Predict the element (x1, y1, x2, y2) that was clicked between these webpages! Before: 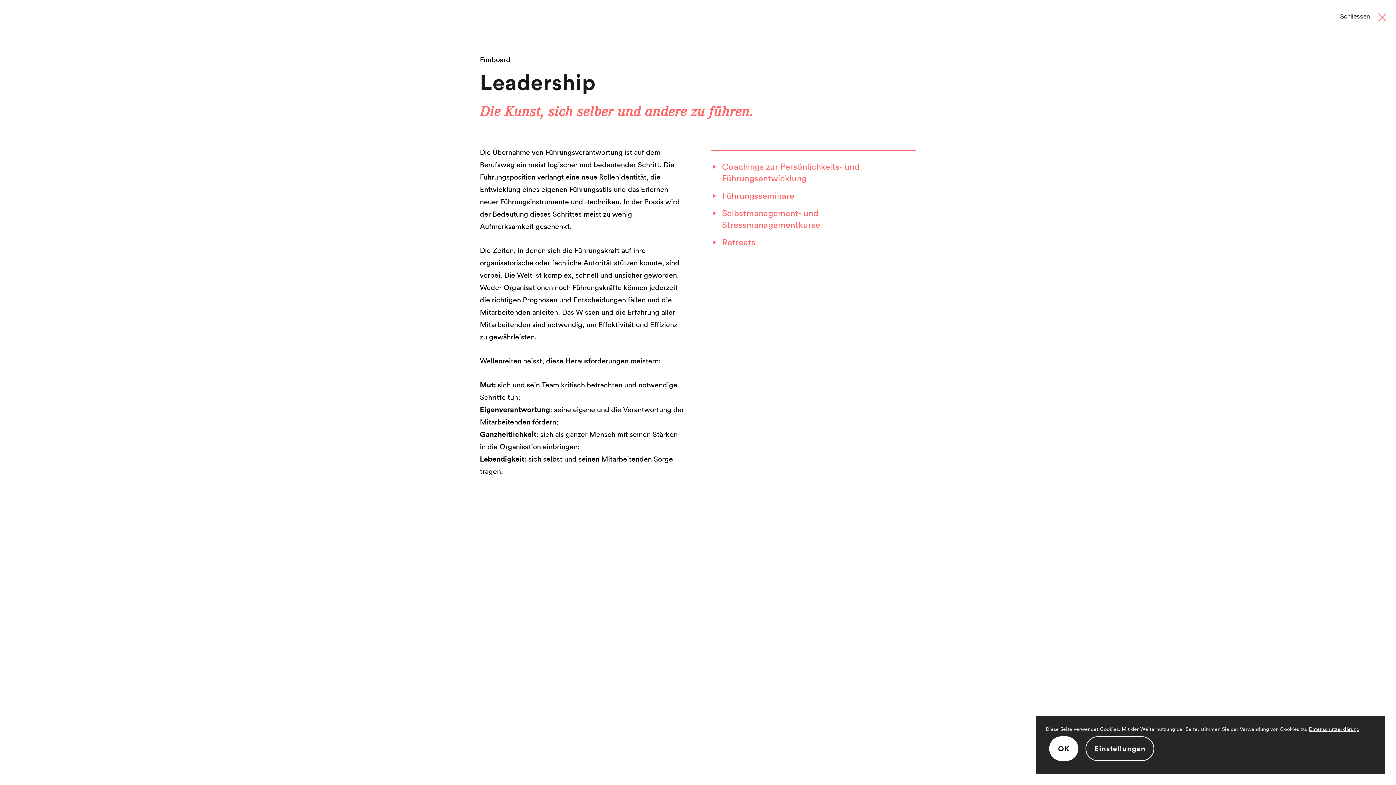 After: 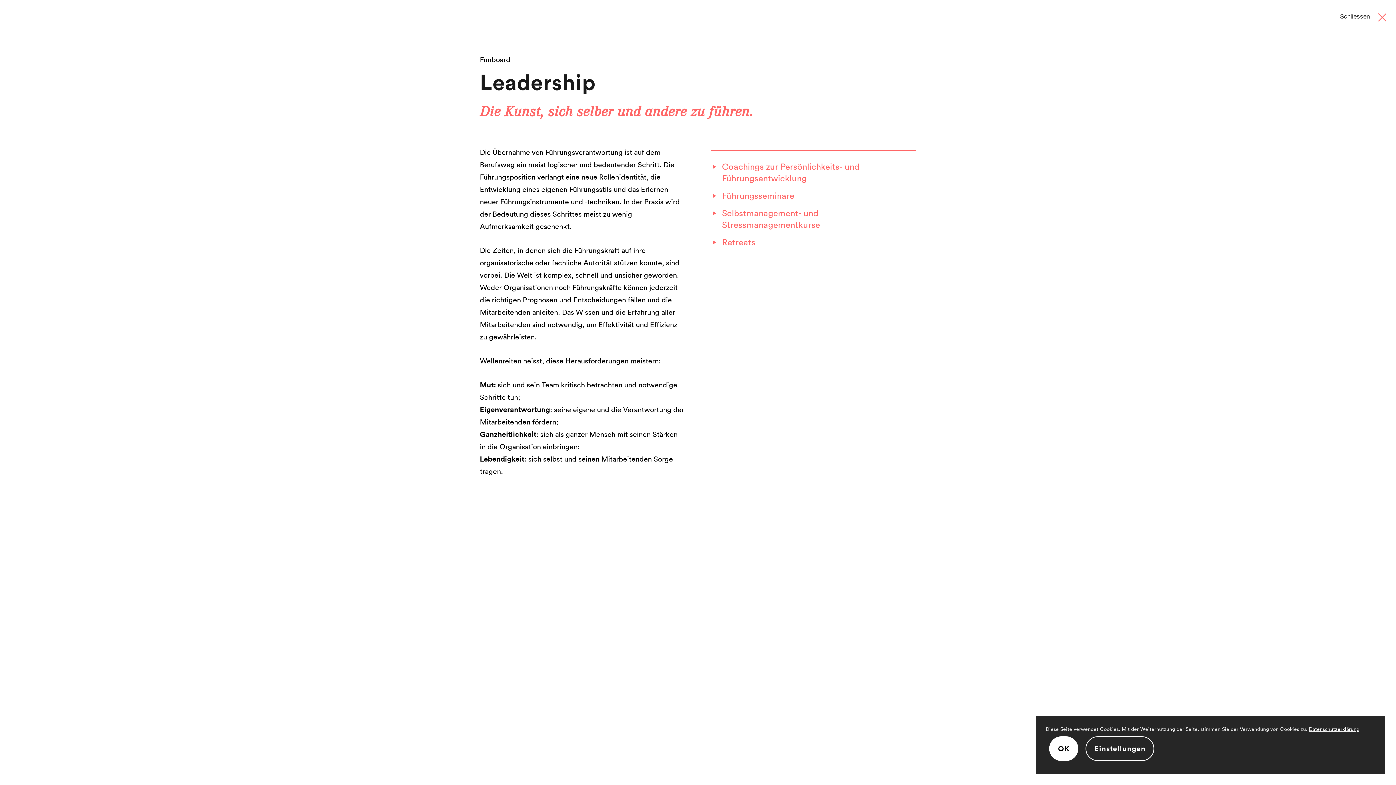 Action: bbox: (1309, 726, 1359, 732) label: Datenschutzerklärung